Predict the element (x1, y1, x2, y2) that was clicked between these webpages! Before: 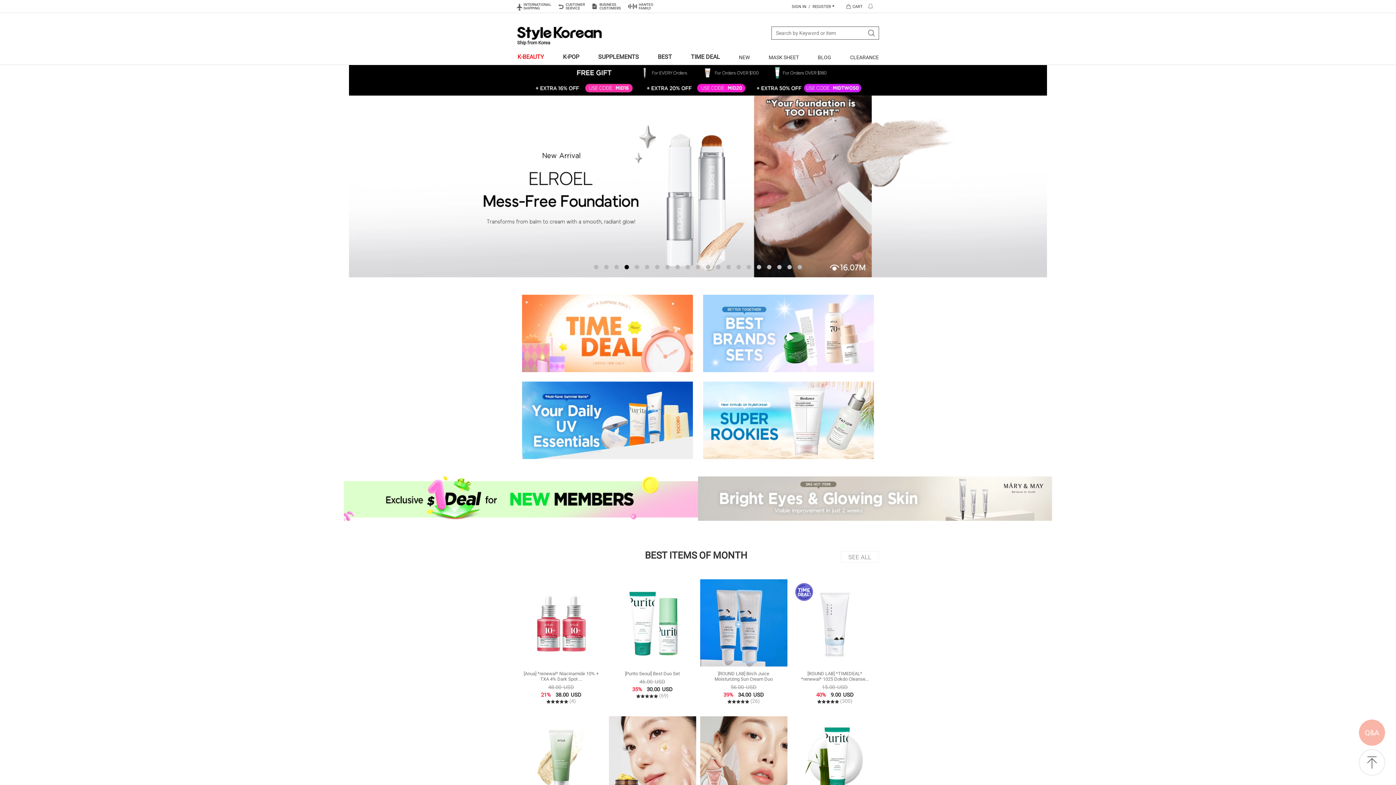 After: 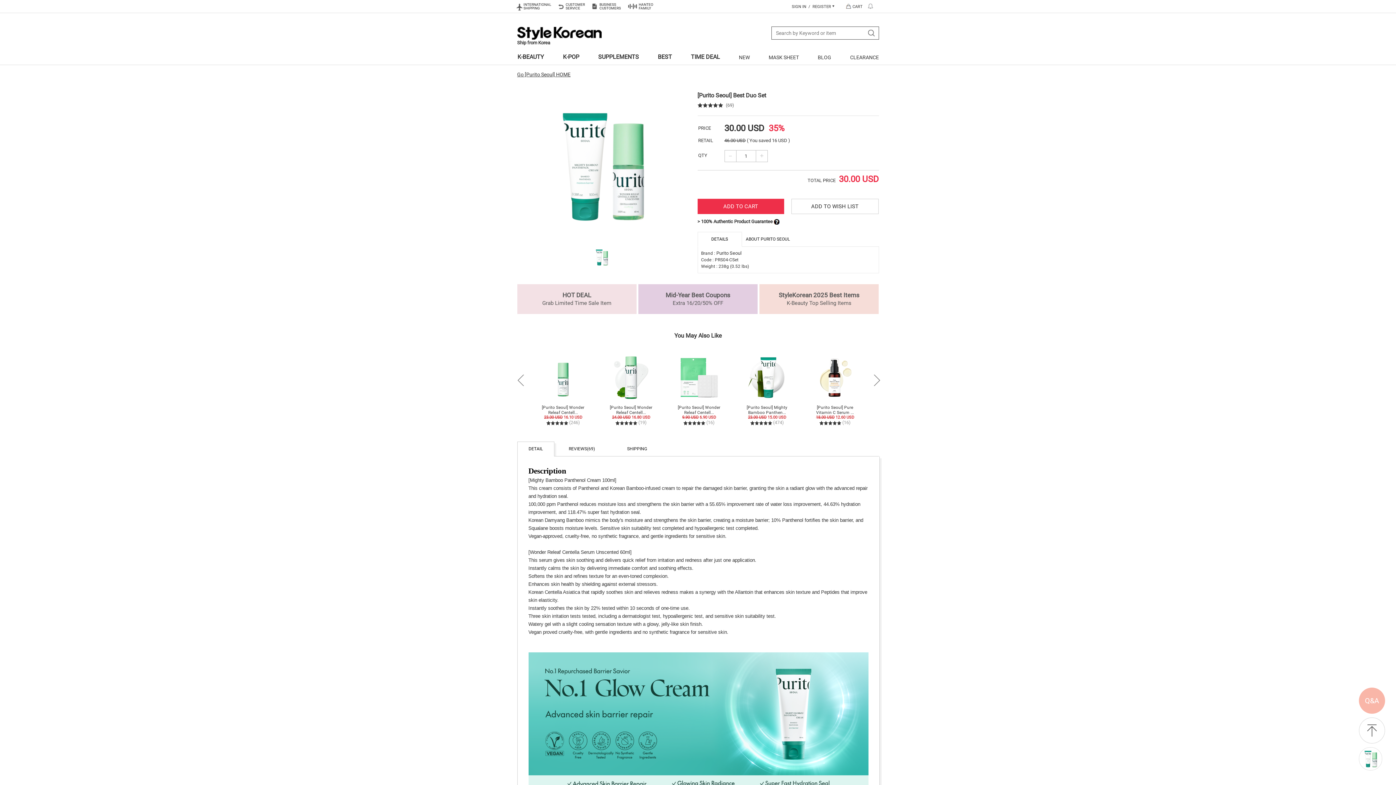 Action: bbox: (608, 579, 696, 717) label: [Purito Seoul] Best Duo Set
46.00   USD
35% 30.00   USD

 (69)